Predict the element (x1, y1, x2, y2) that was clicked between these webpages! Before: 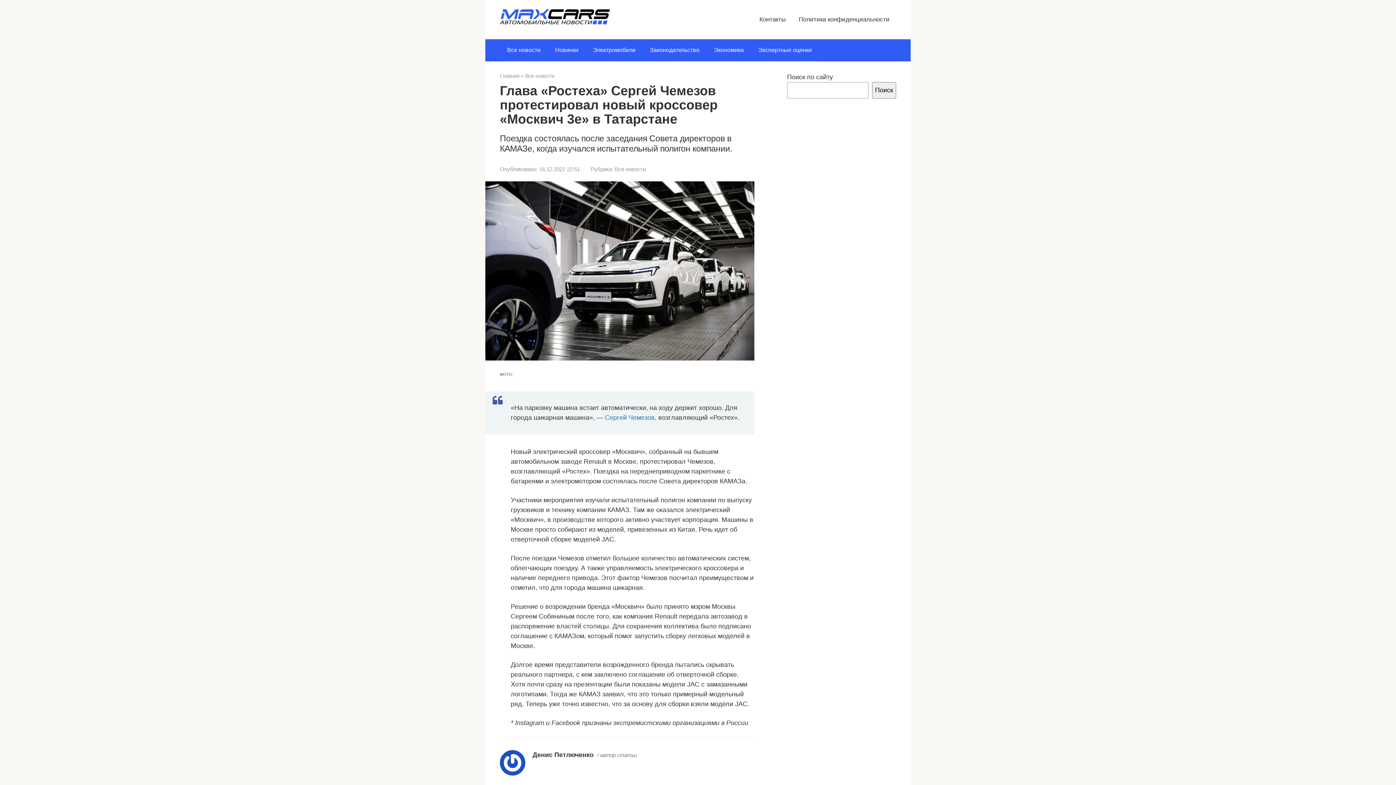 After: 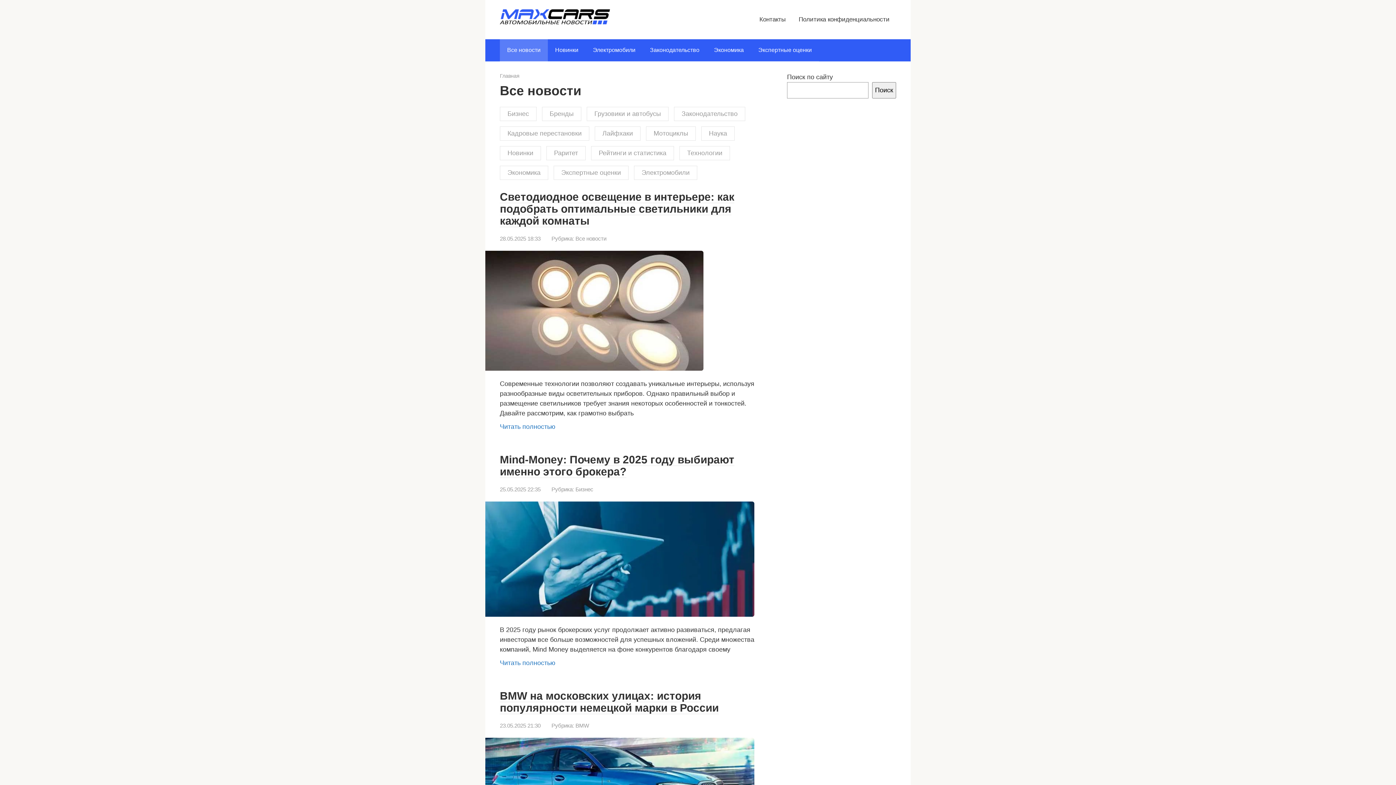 Action: bbox: (500, 39, 548, 61) label: Все новости